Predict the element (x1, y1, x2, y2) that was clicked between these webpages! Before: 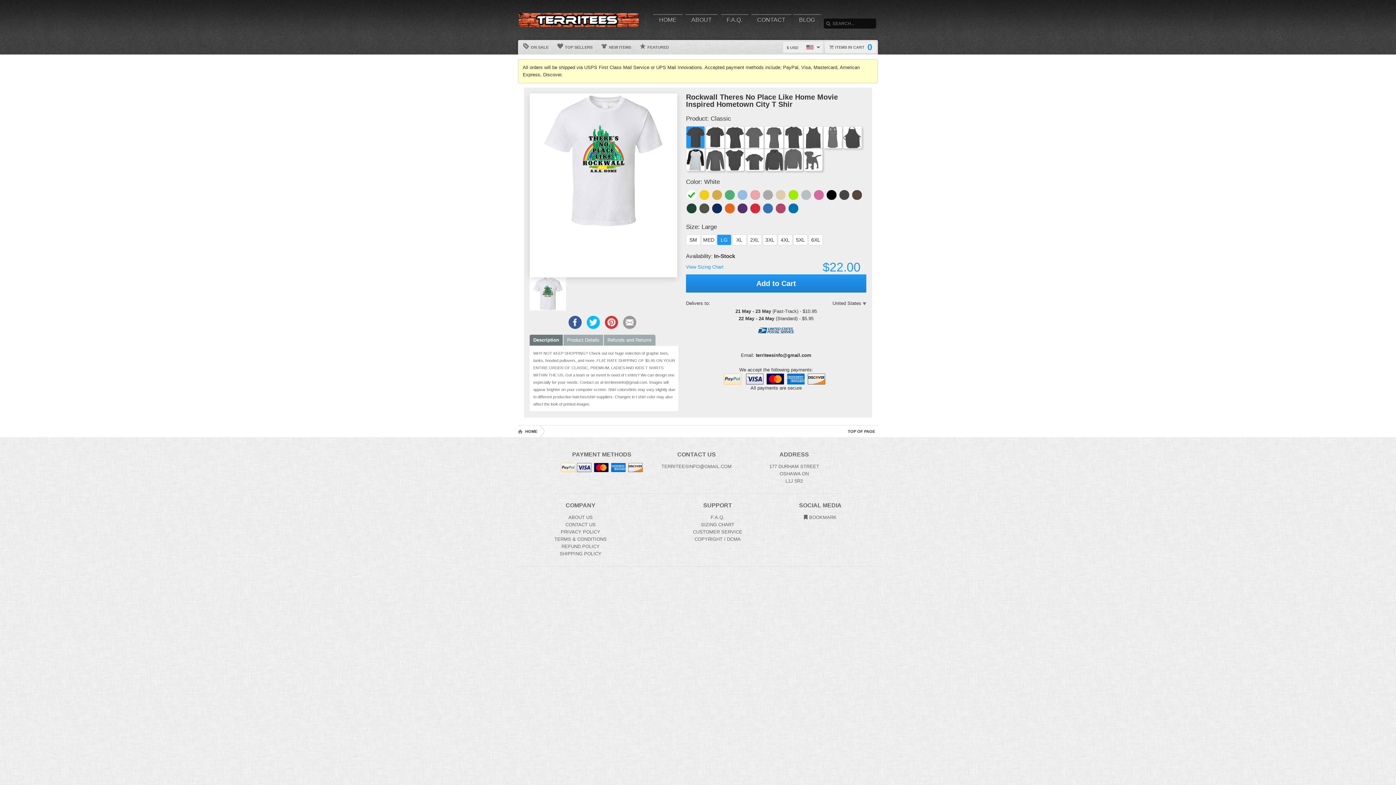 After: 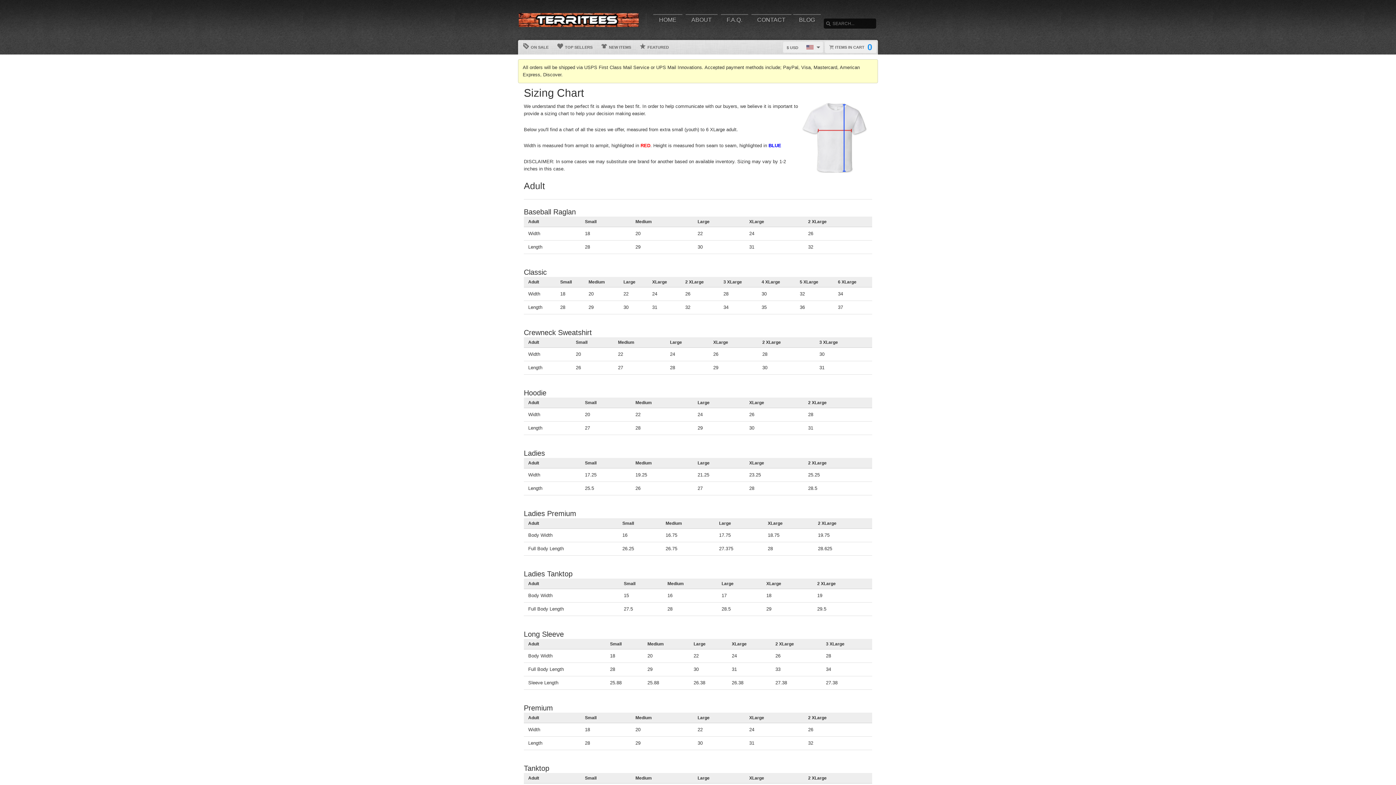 Action: label: Sizing chart bbox: (701, 522, 734, 527)